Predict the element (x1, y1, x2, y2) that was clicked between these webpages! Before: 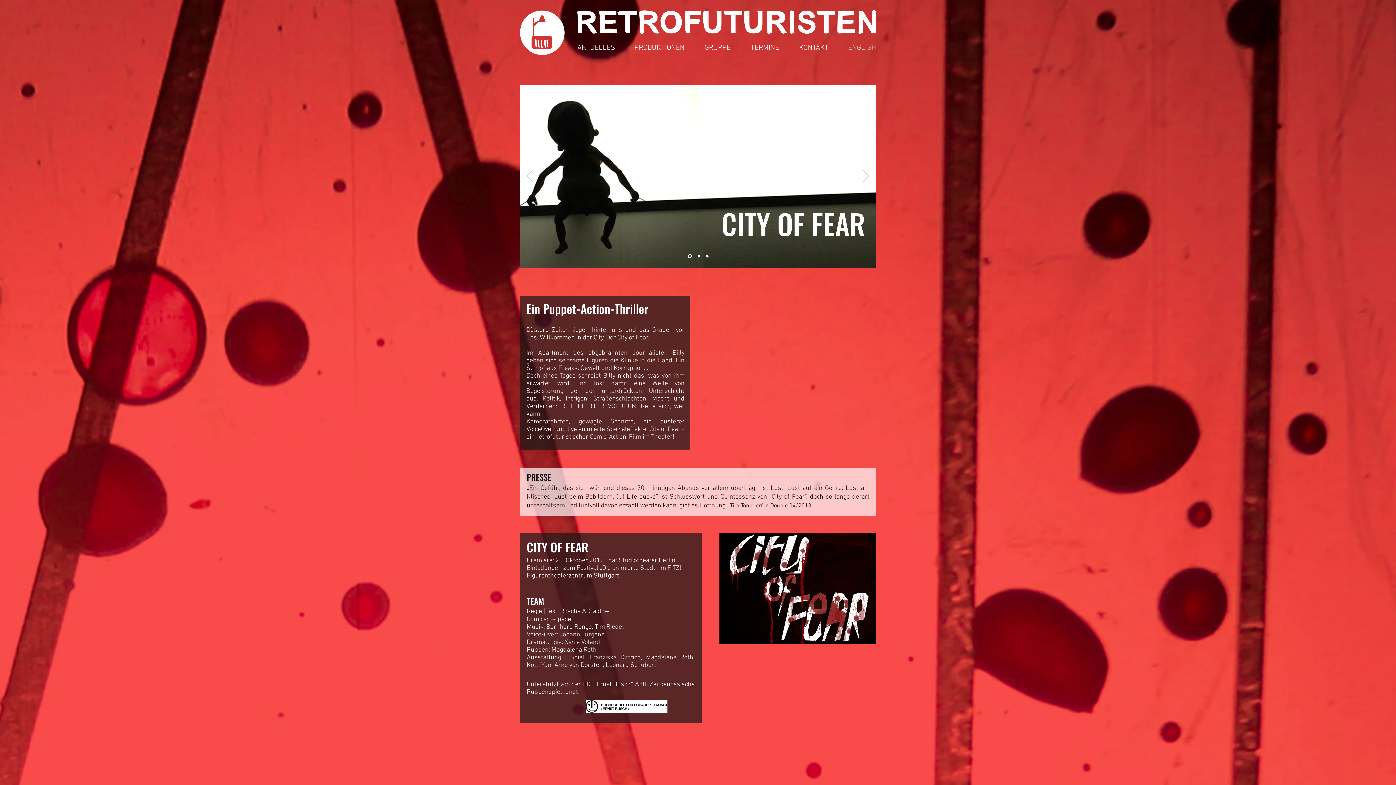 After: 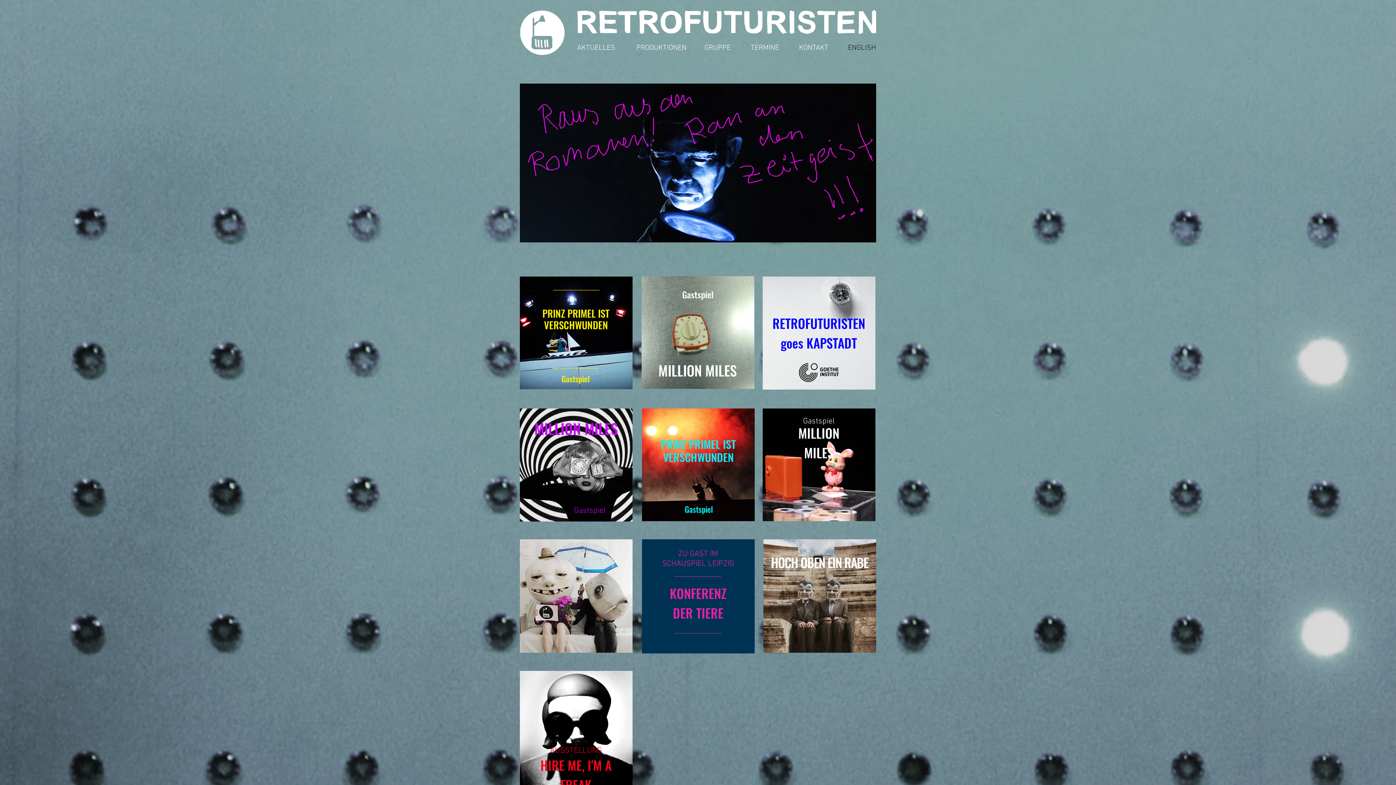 Action: bbox: (577, 40, 615, 55) label: AKTUELLES